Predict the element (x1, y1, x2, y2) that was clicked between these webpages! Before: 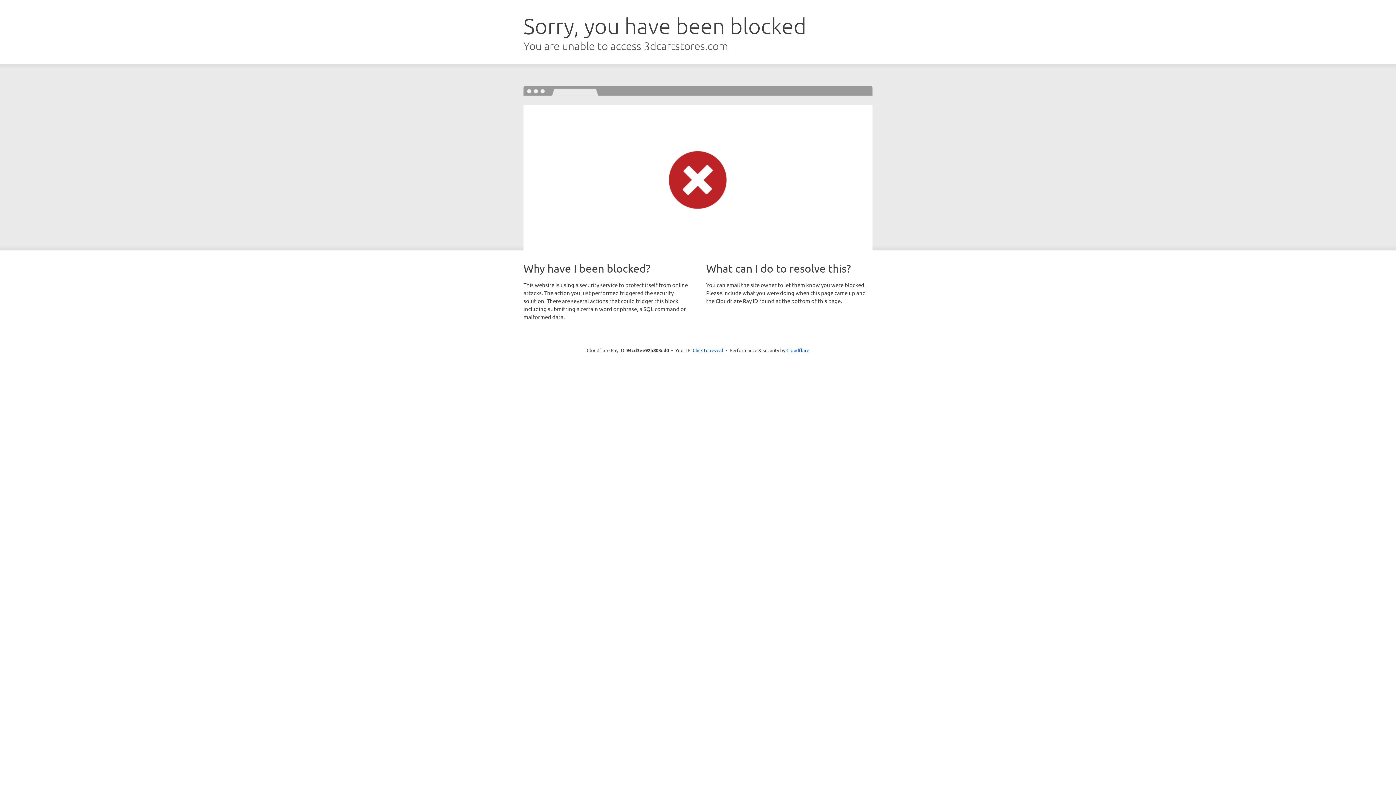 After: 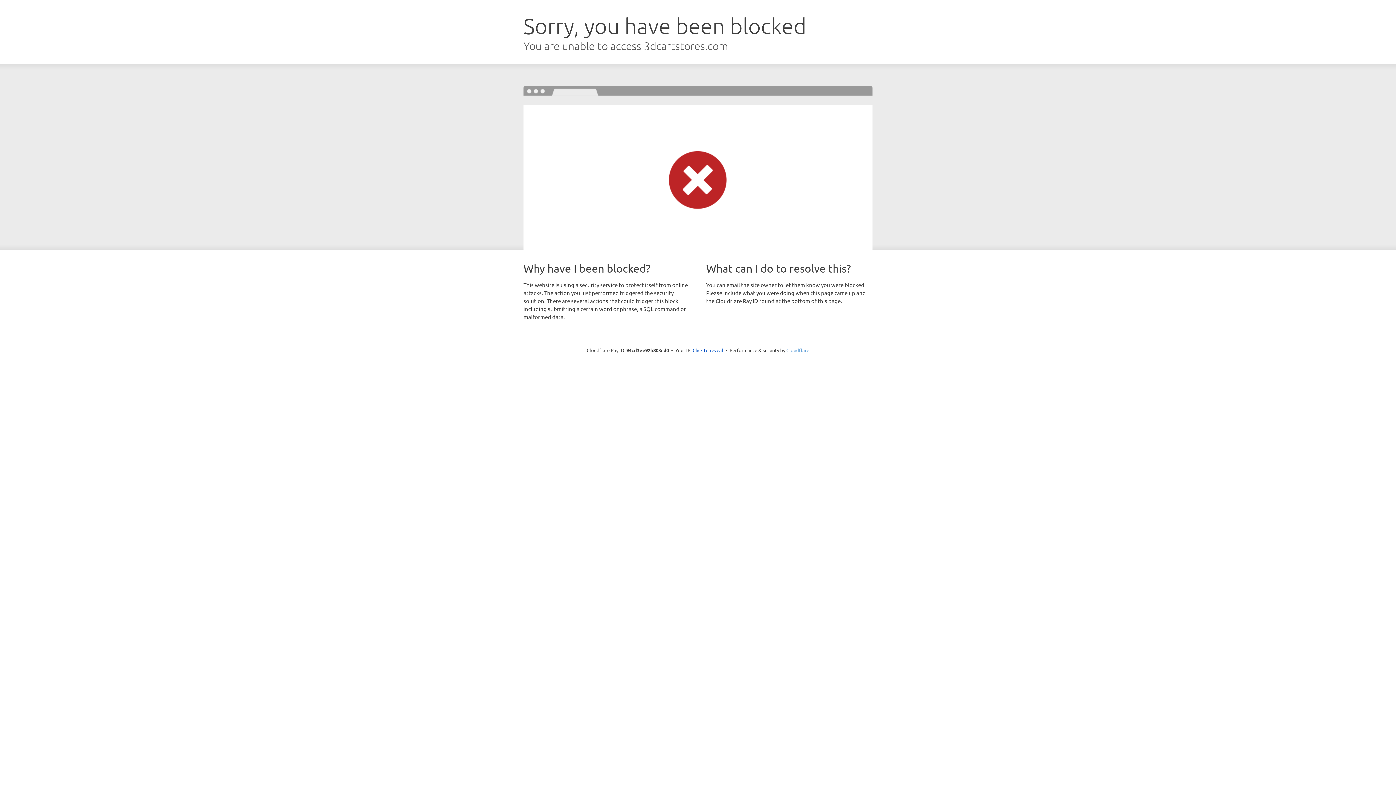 Action: bbox: (786, 347, 809, 353) label: Cloudflare